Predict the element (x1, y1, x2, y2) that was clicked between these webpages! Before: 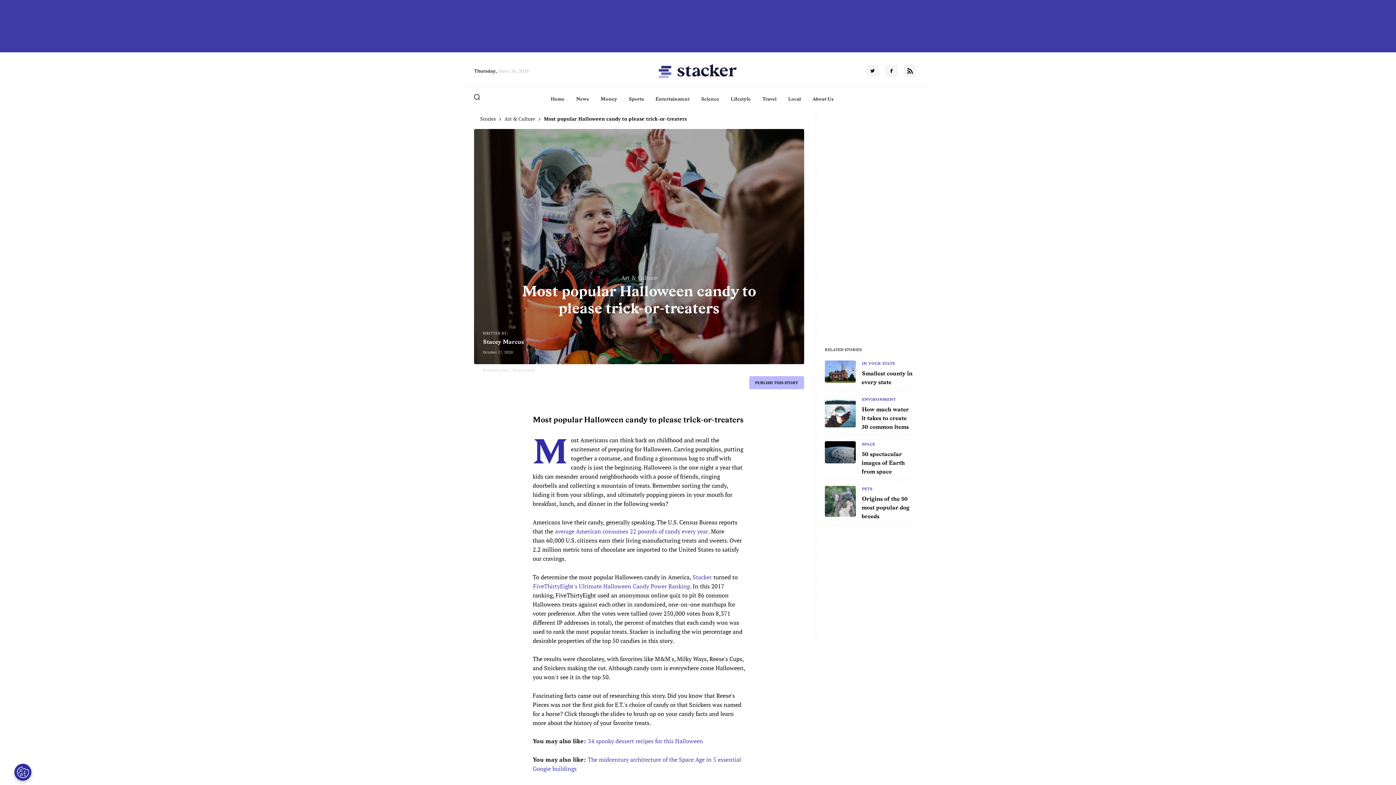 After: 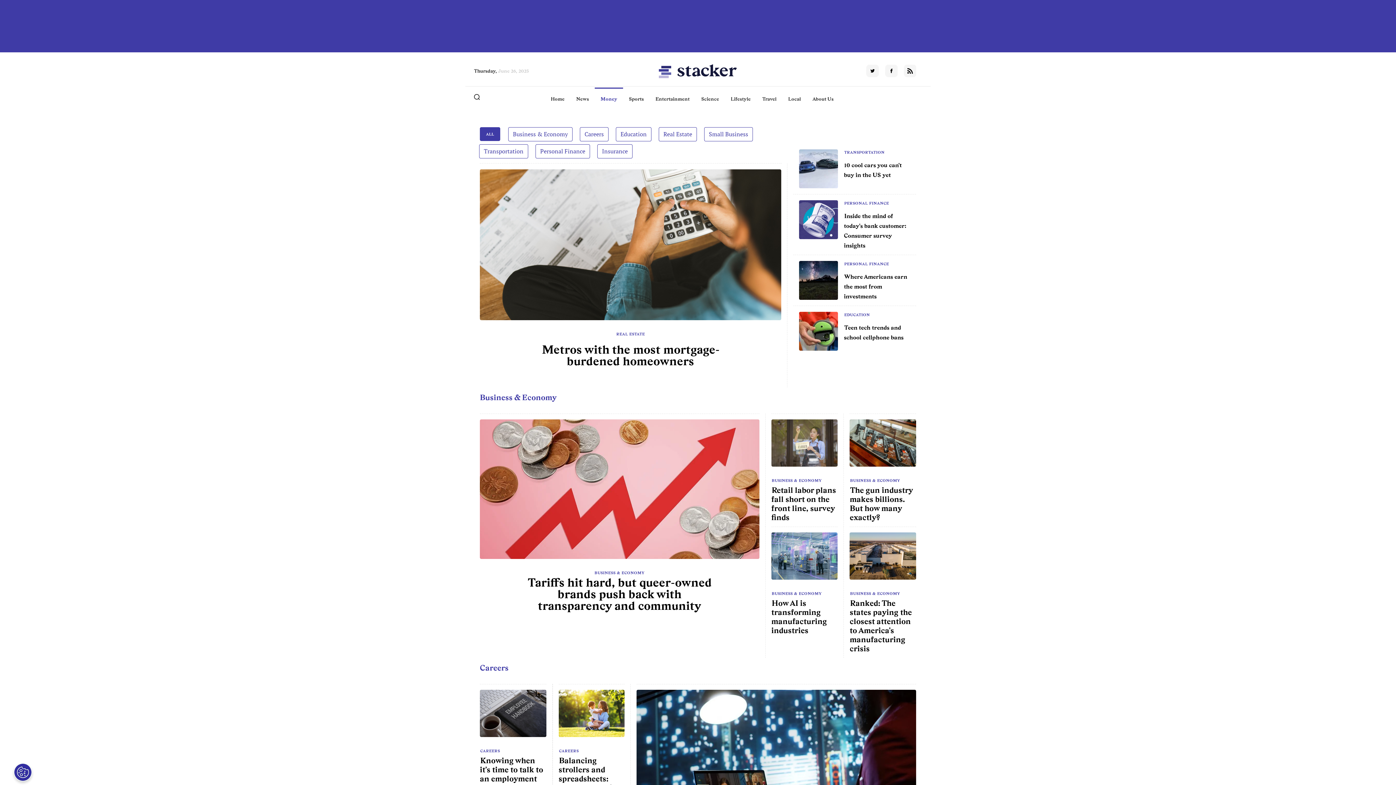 Action: bbox: (600, 95, 617, 102) label: Money